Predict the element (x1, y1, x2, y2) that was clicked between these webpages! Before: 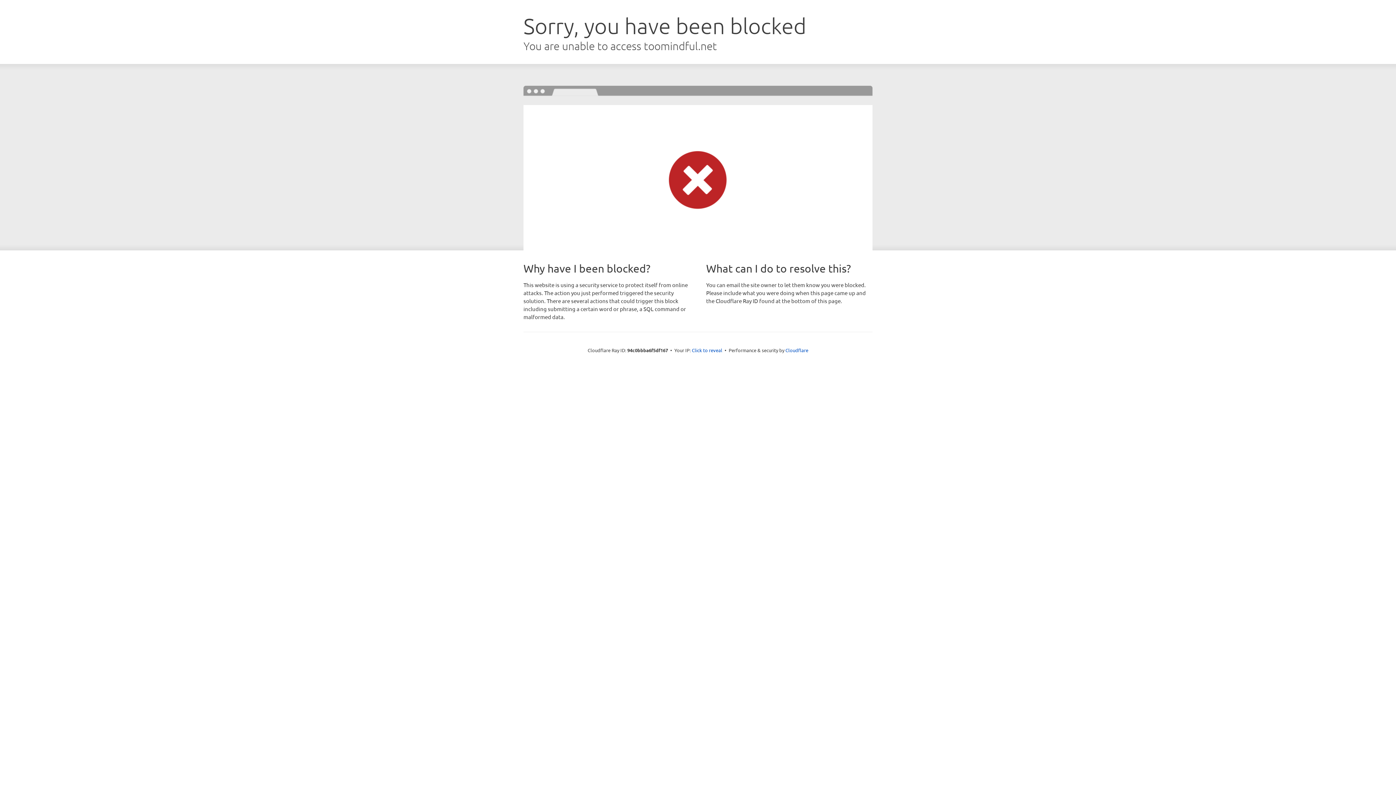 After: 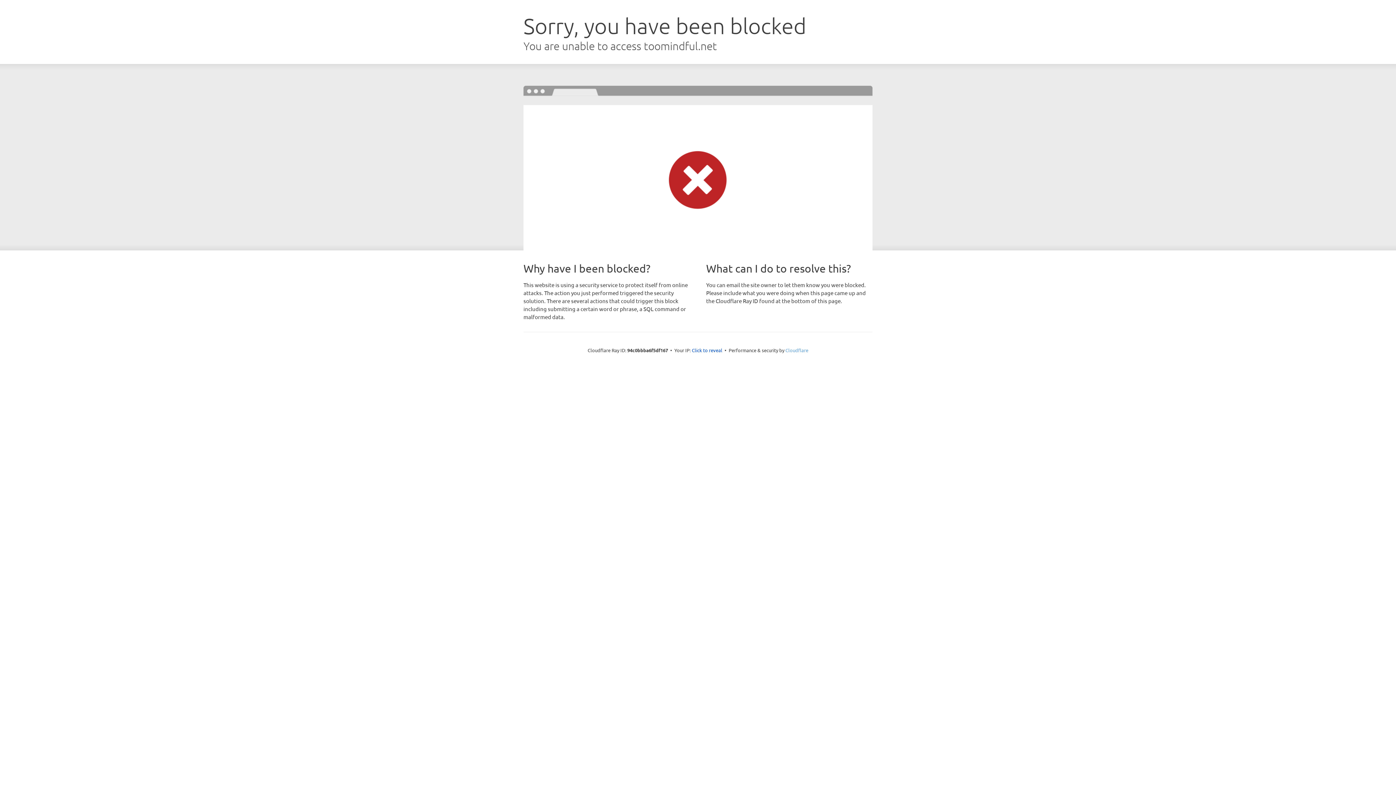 Action: bbox: (785, 347, 808, 353) label: Cloudflare